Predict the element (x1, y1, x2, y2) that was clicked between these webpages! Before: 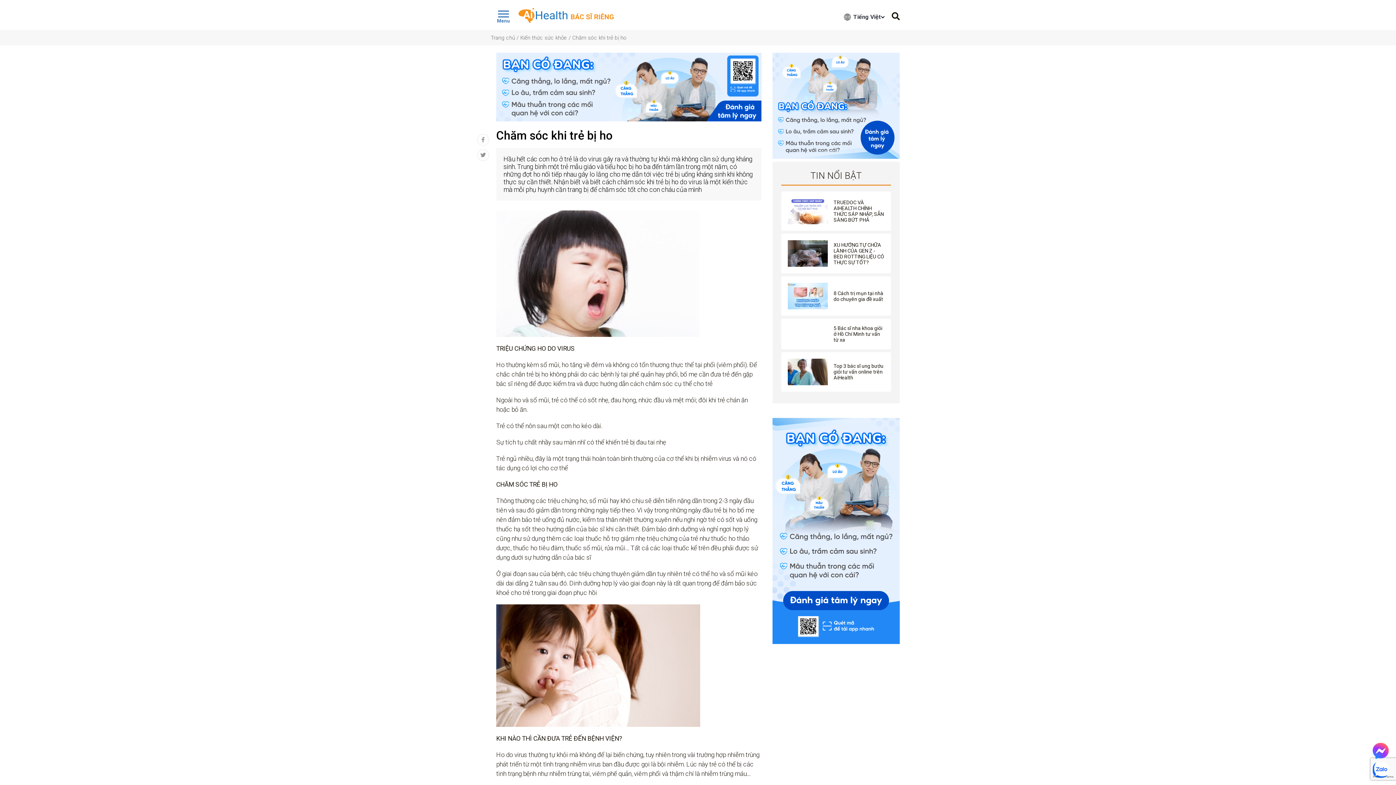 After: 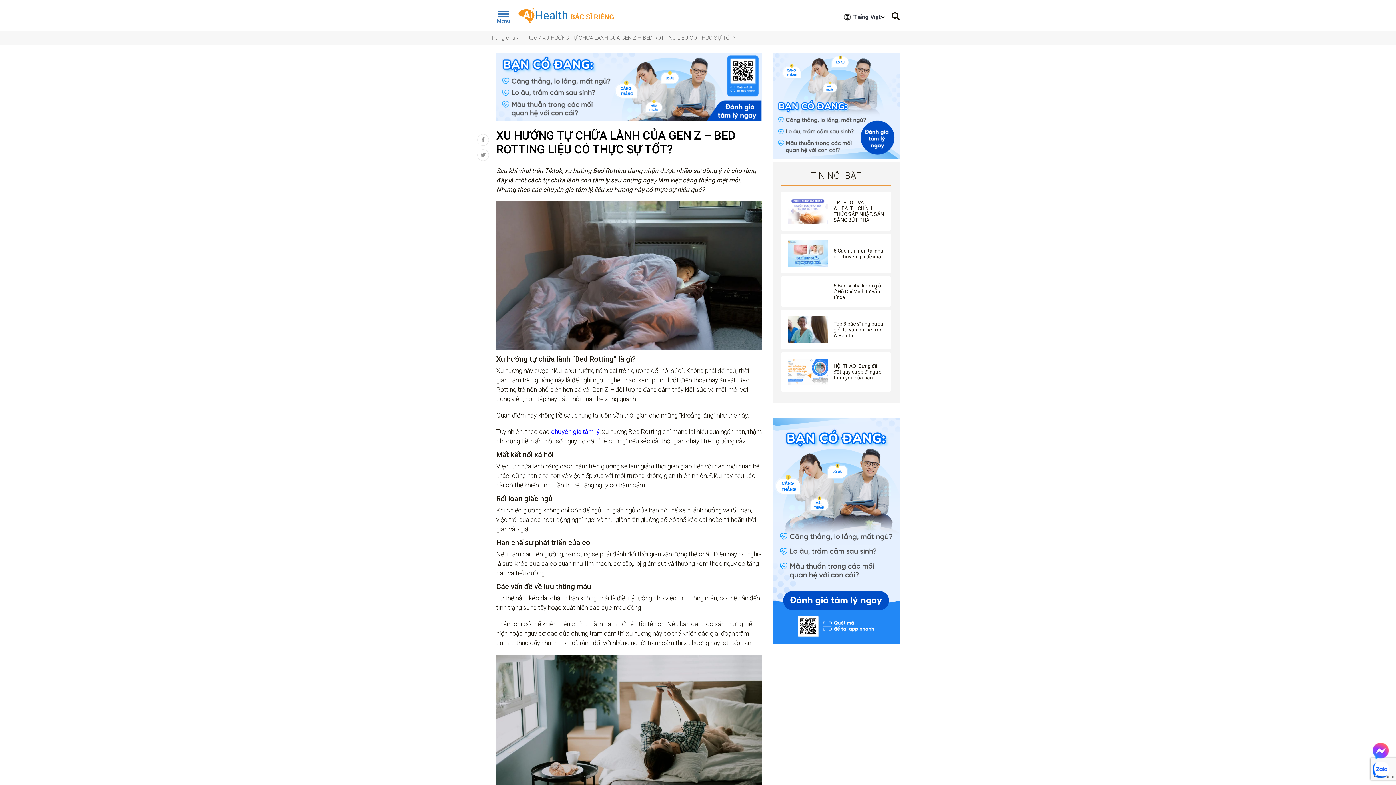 Action: bbox: (788, 250, 828, 256)